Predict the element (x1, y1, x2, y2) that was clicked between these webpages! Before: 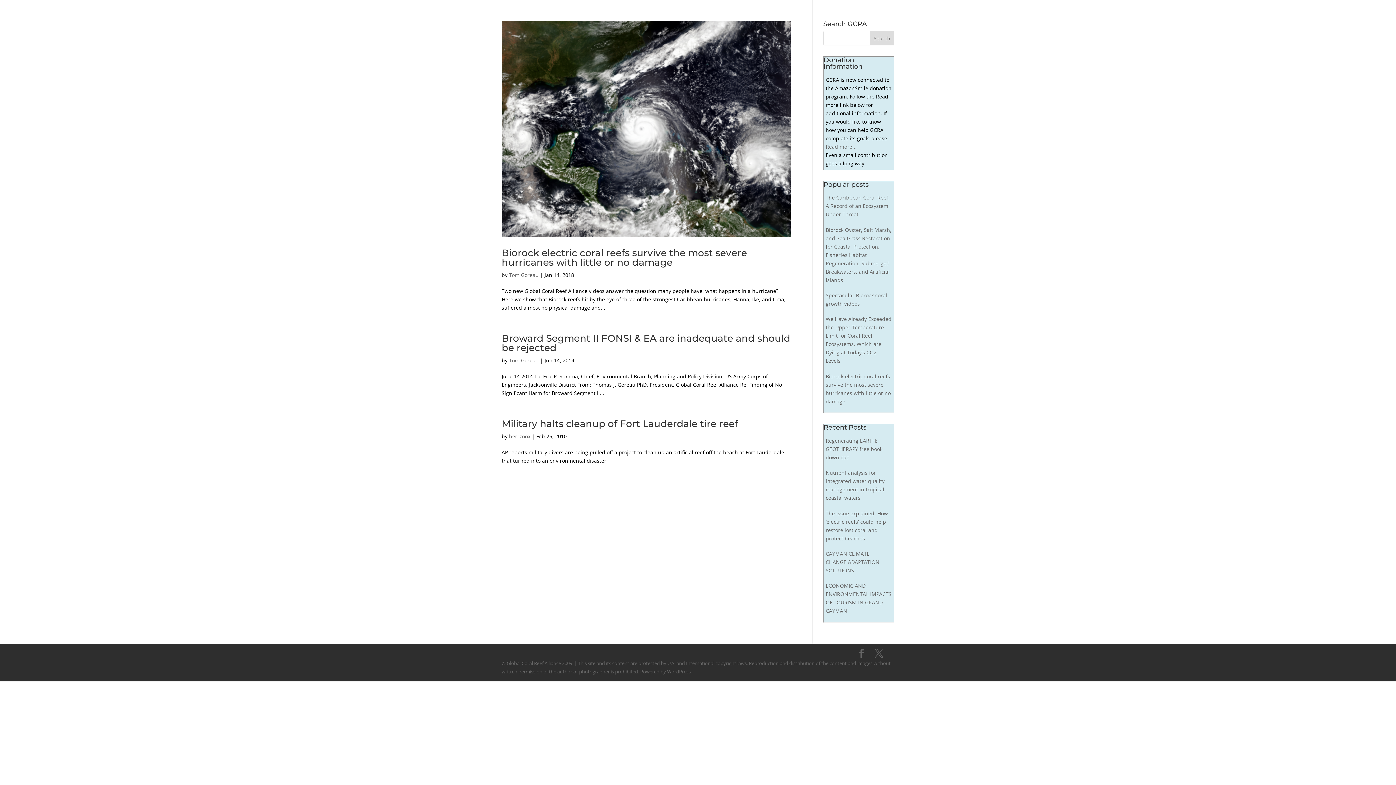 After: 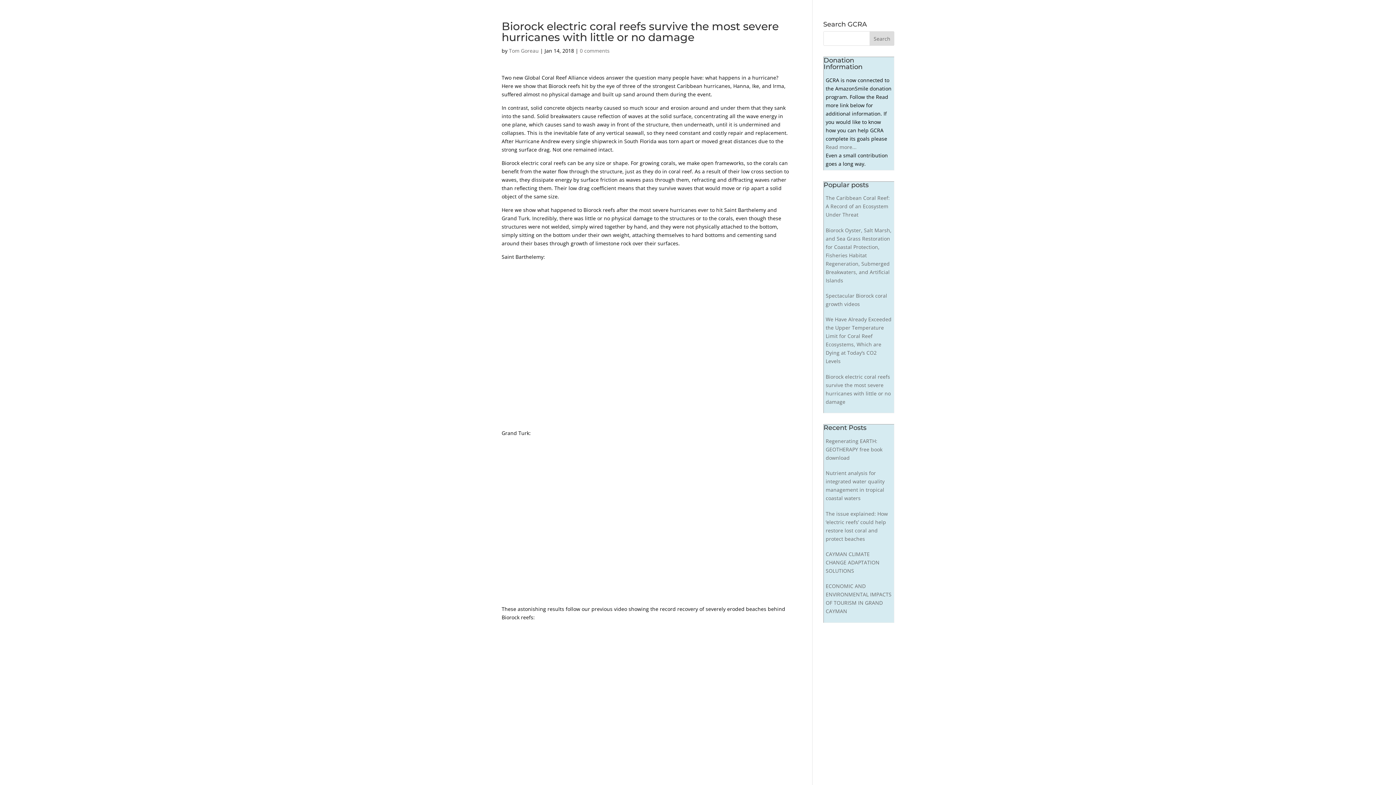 Action: bbox: (501, 20, 790, 237)